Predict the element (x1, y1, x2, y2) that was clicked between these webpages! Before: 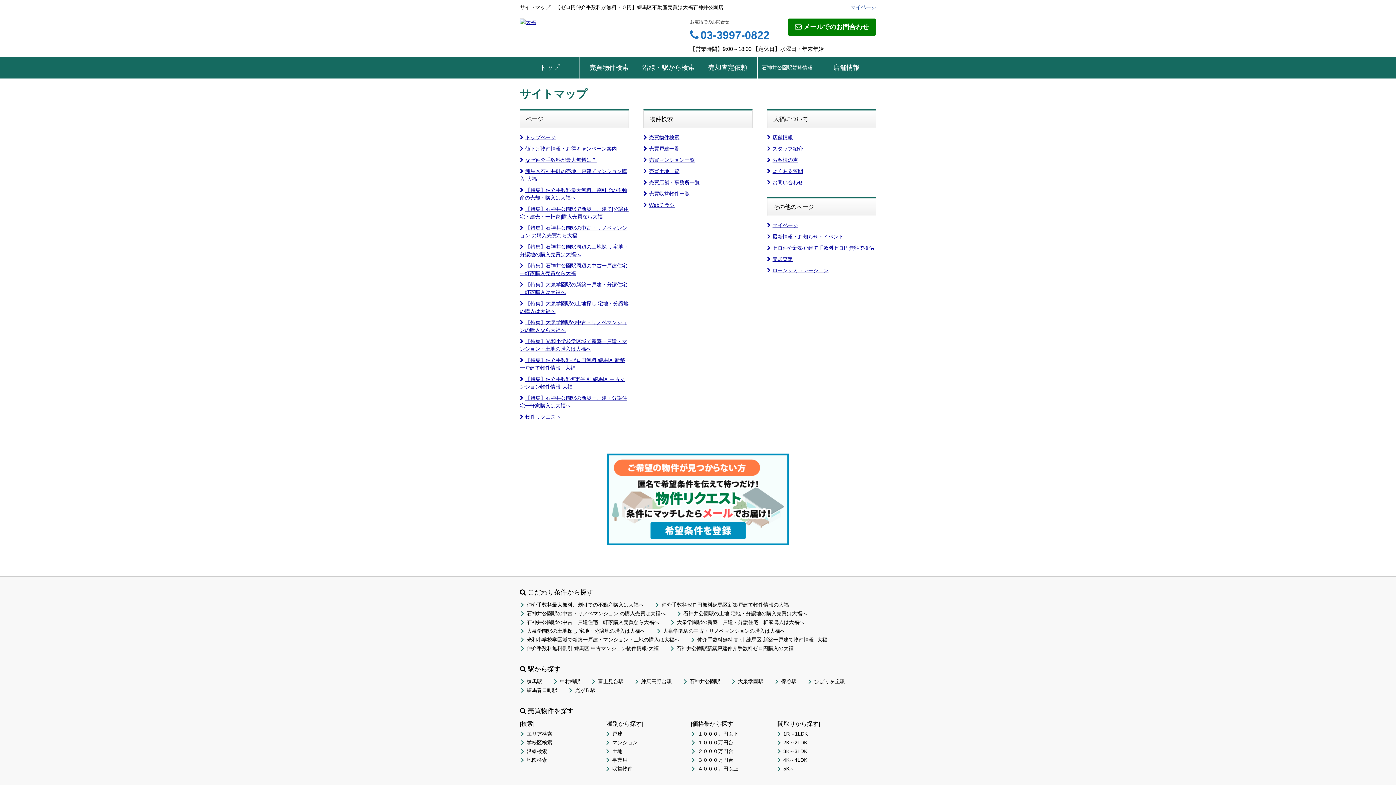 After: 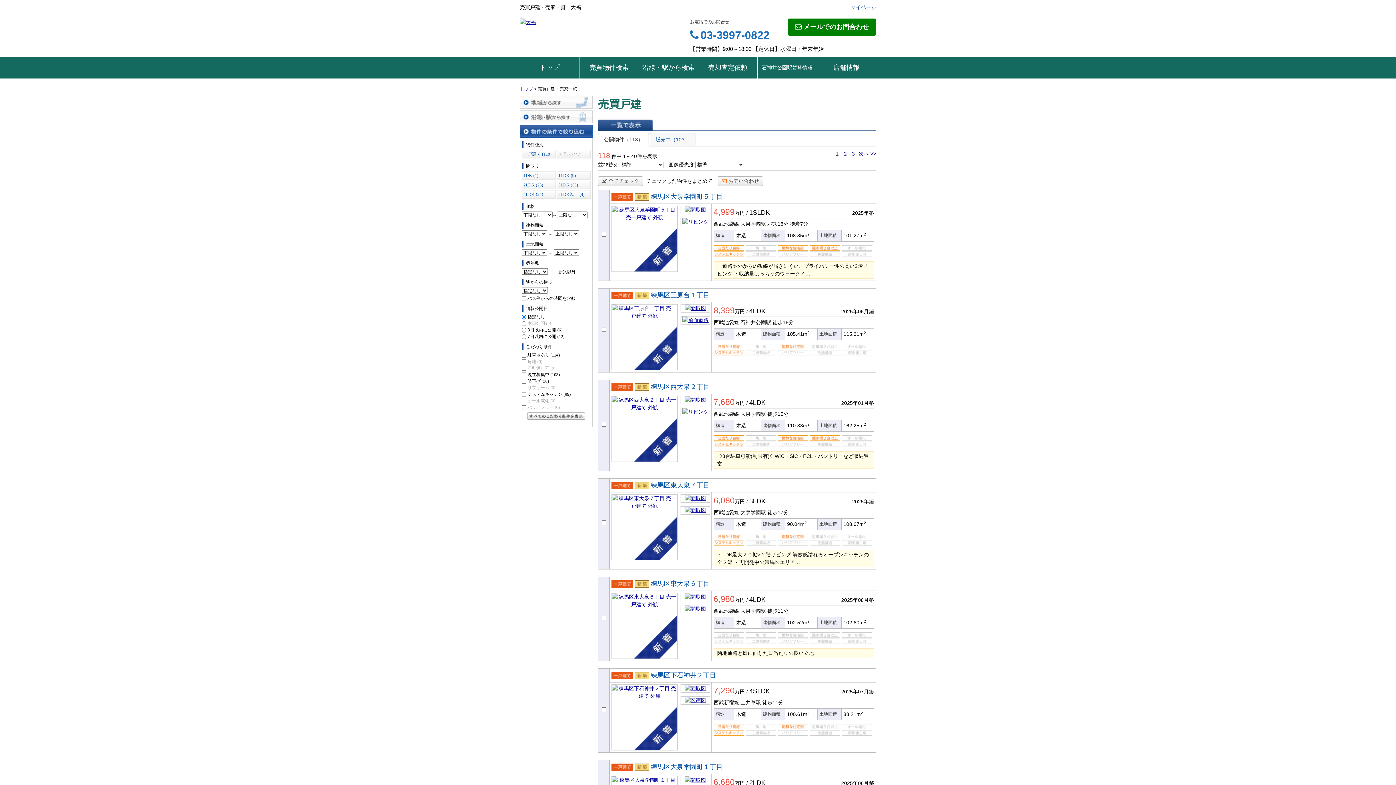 Action: label: 戸建 bbox: (605, 731, 622, 737)